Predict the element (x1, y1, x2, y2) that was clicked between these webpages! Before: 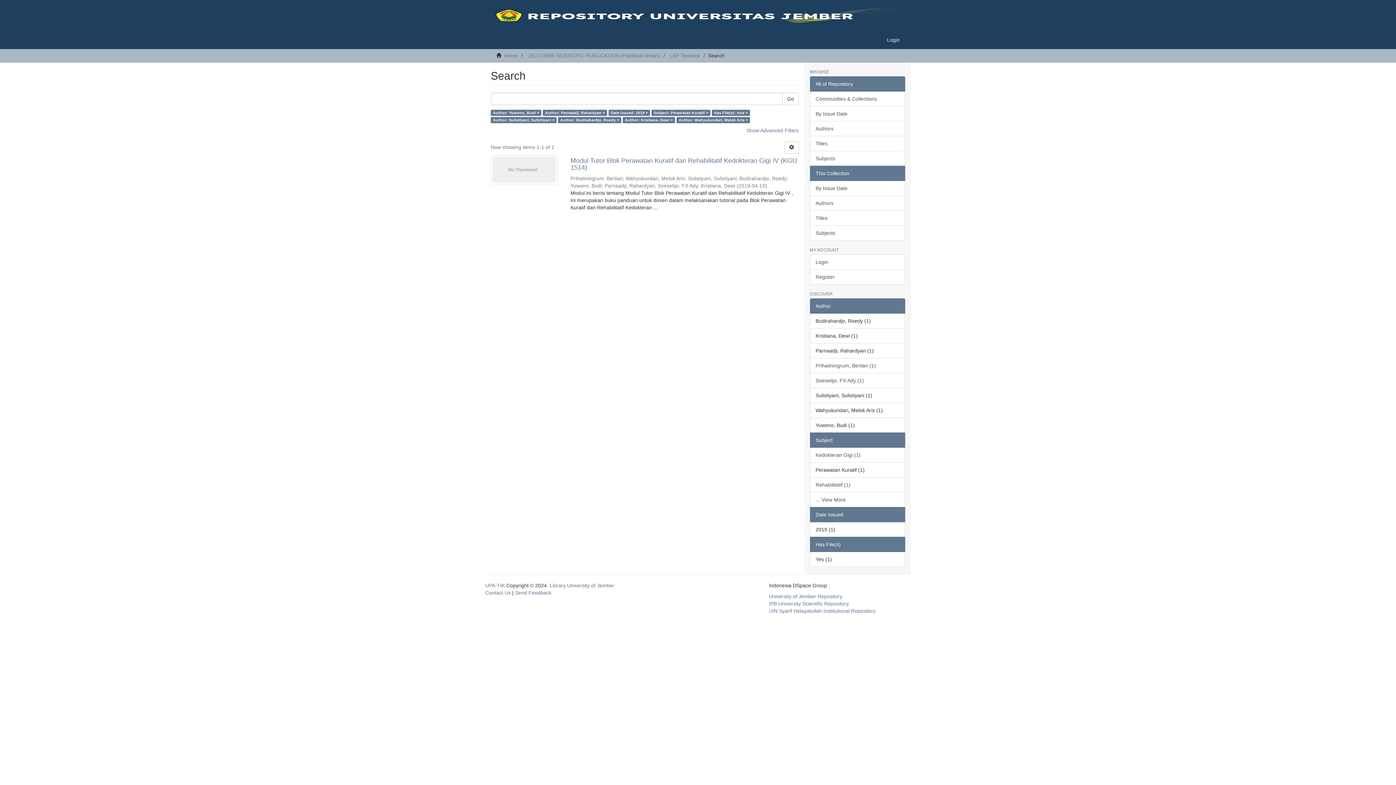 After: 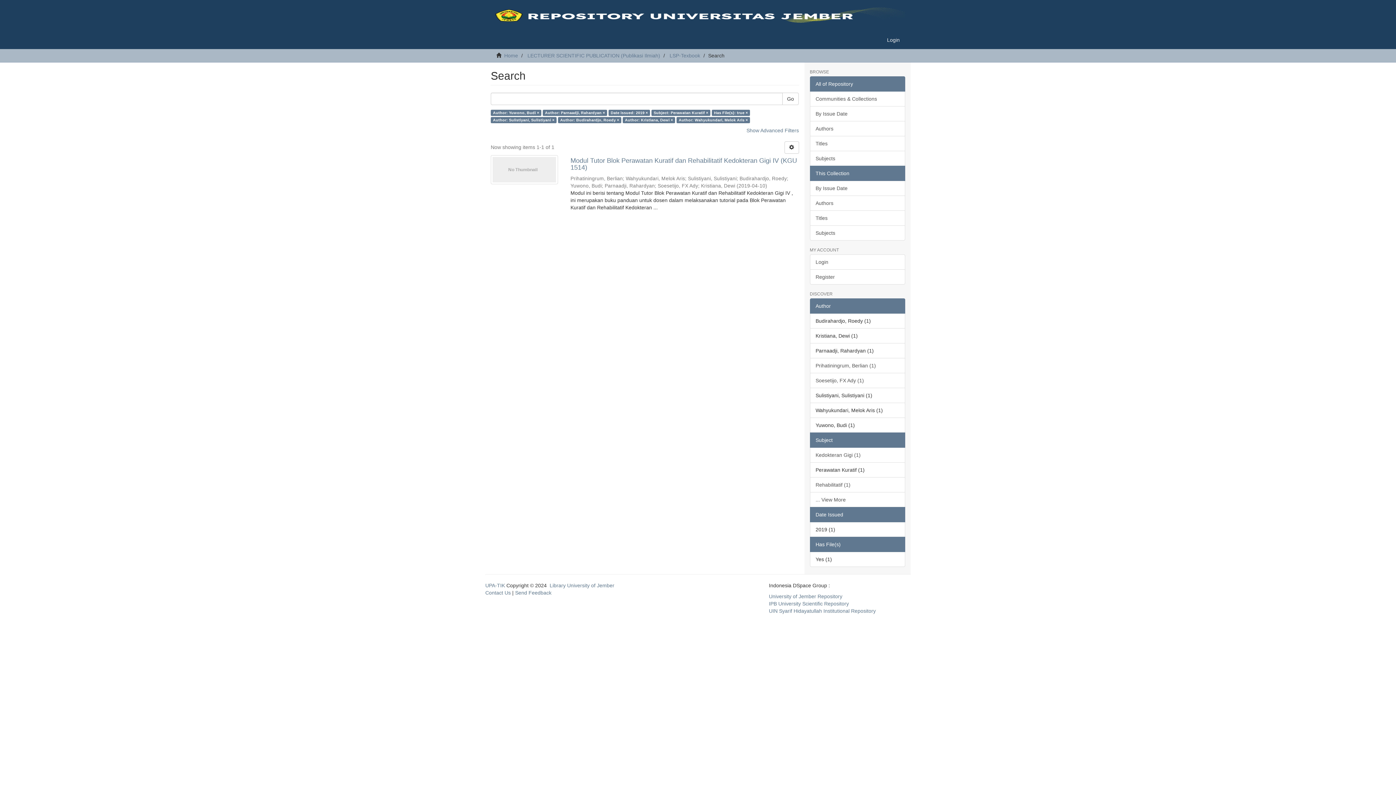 Action: bbox: (810, 76, 905, 91) label: All of Repository